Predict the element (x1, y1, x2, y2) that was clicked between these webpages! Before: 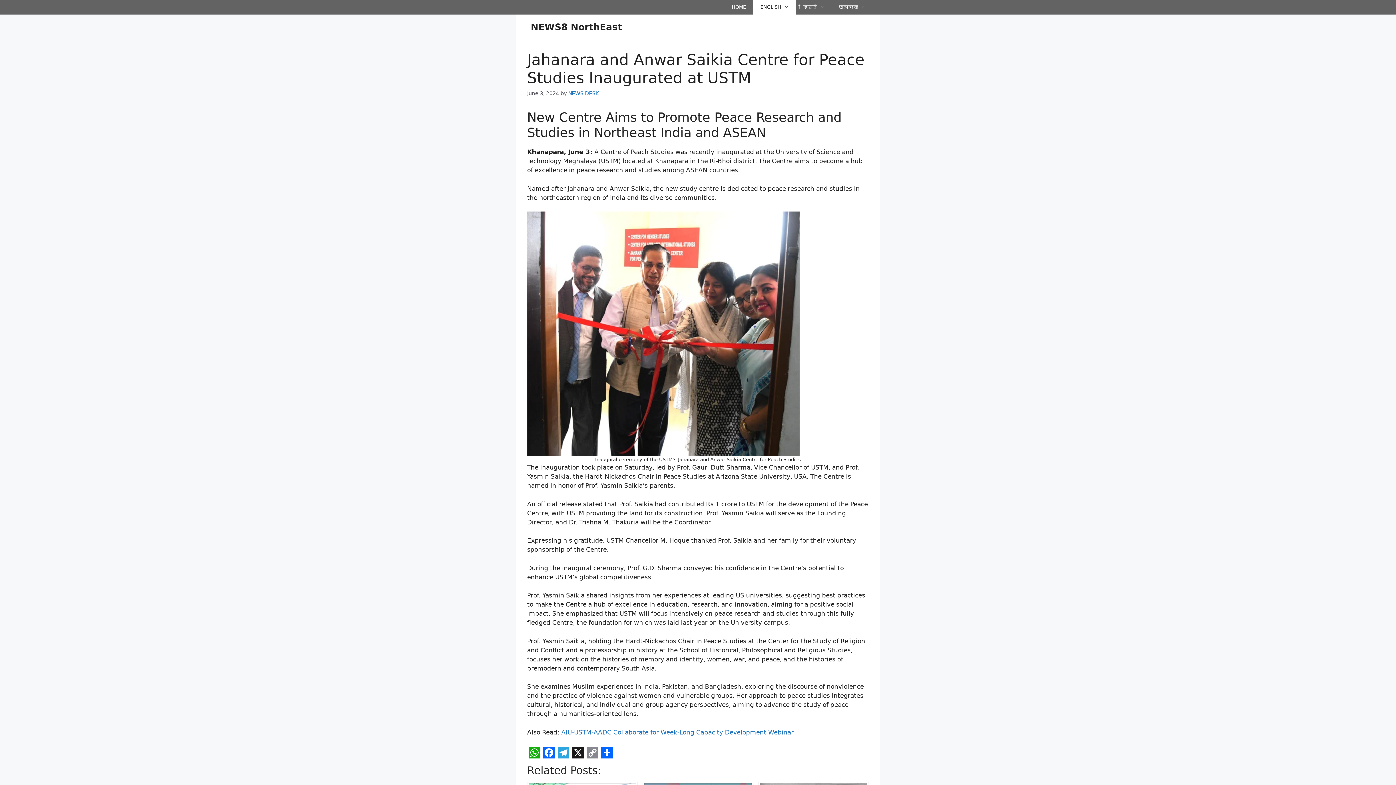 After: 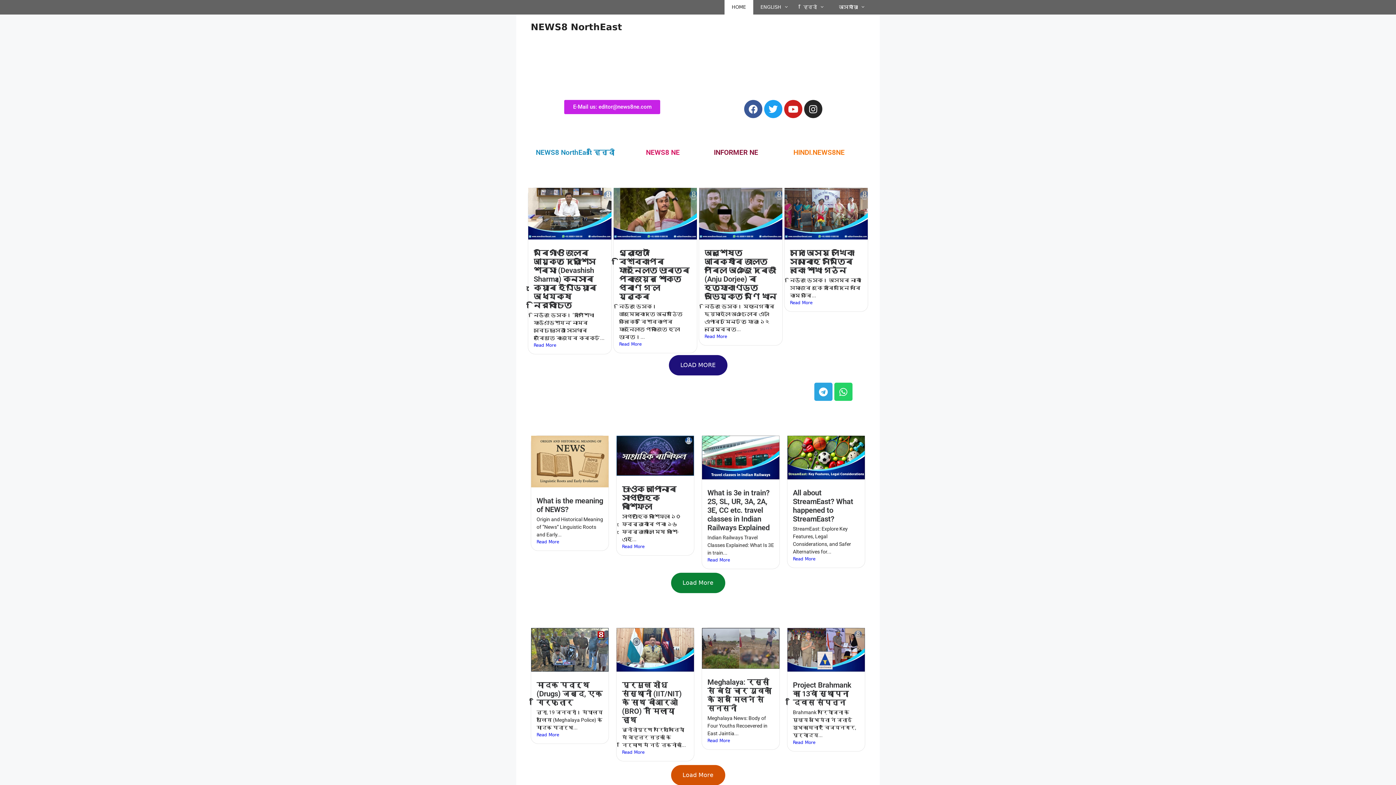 Action: label: NEWS8 NorthEast bbox: (530, 21, 622, 32)